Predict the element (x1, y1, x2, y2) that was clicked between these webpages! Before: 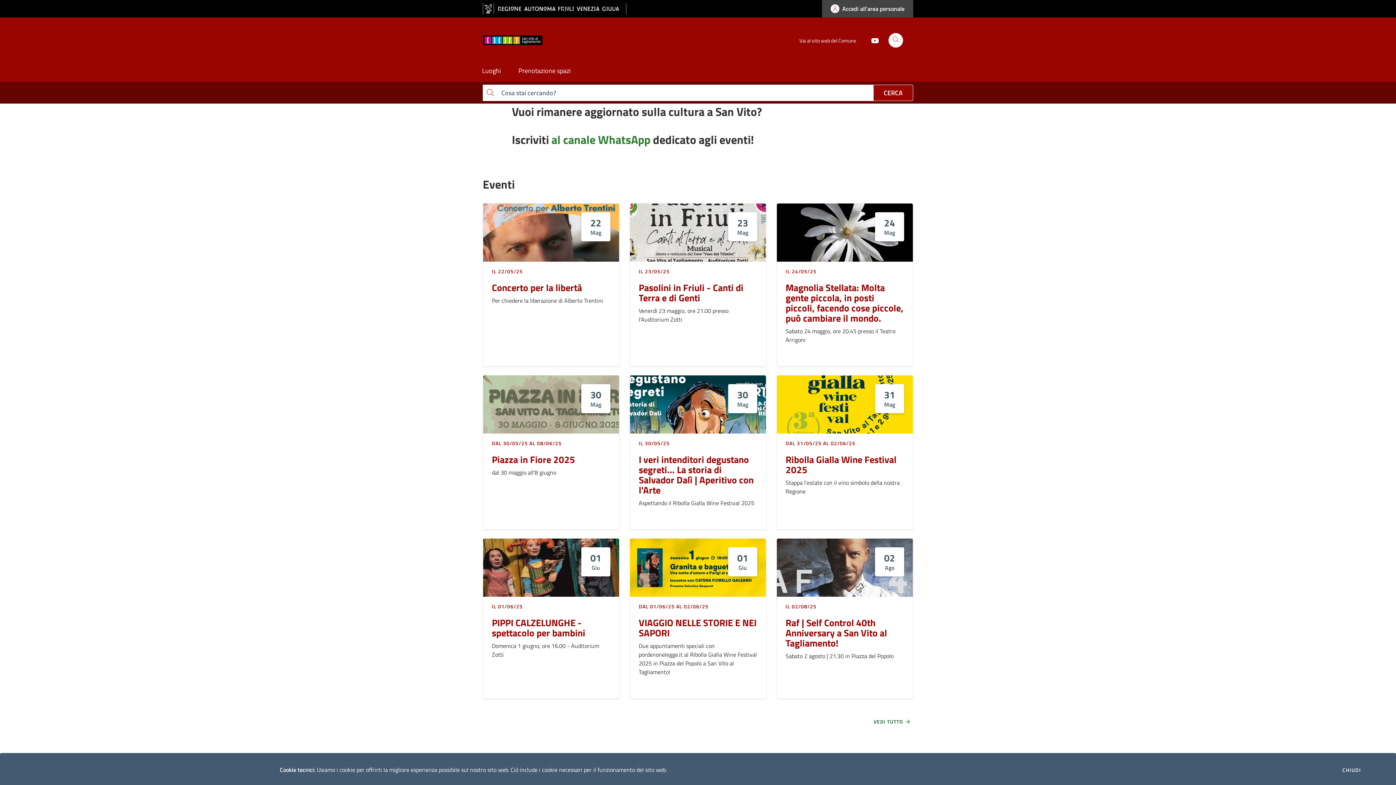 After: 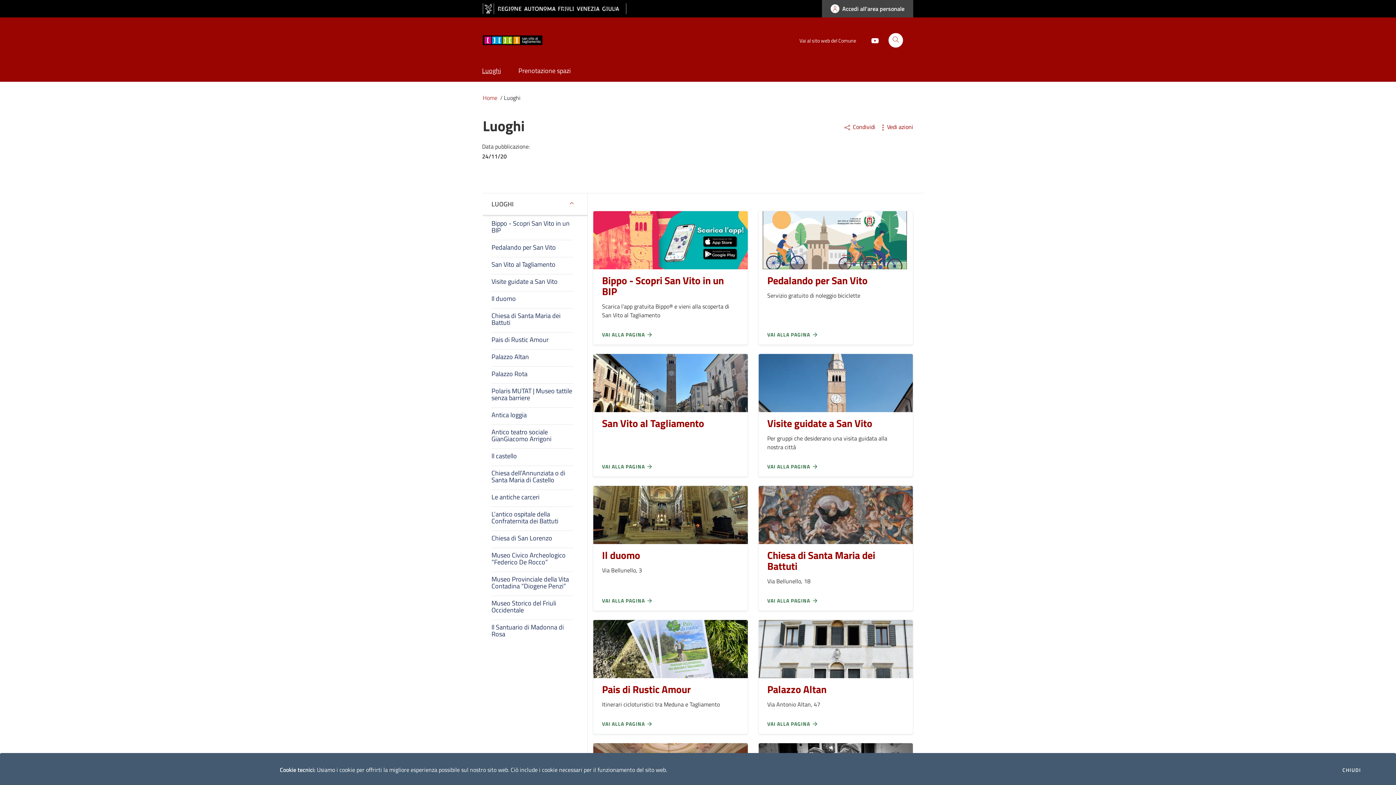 Action: label: Luoghi bbox: (482, 61, 509, 81)